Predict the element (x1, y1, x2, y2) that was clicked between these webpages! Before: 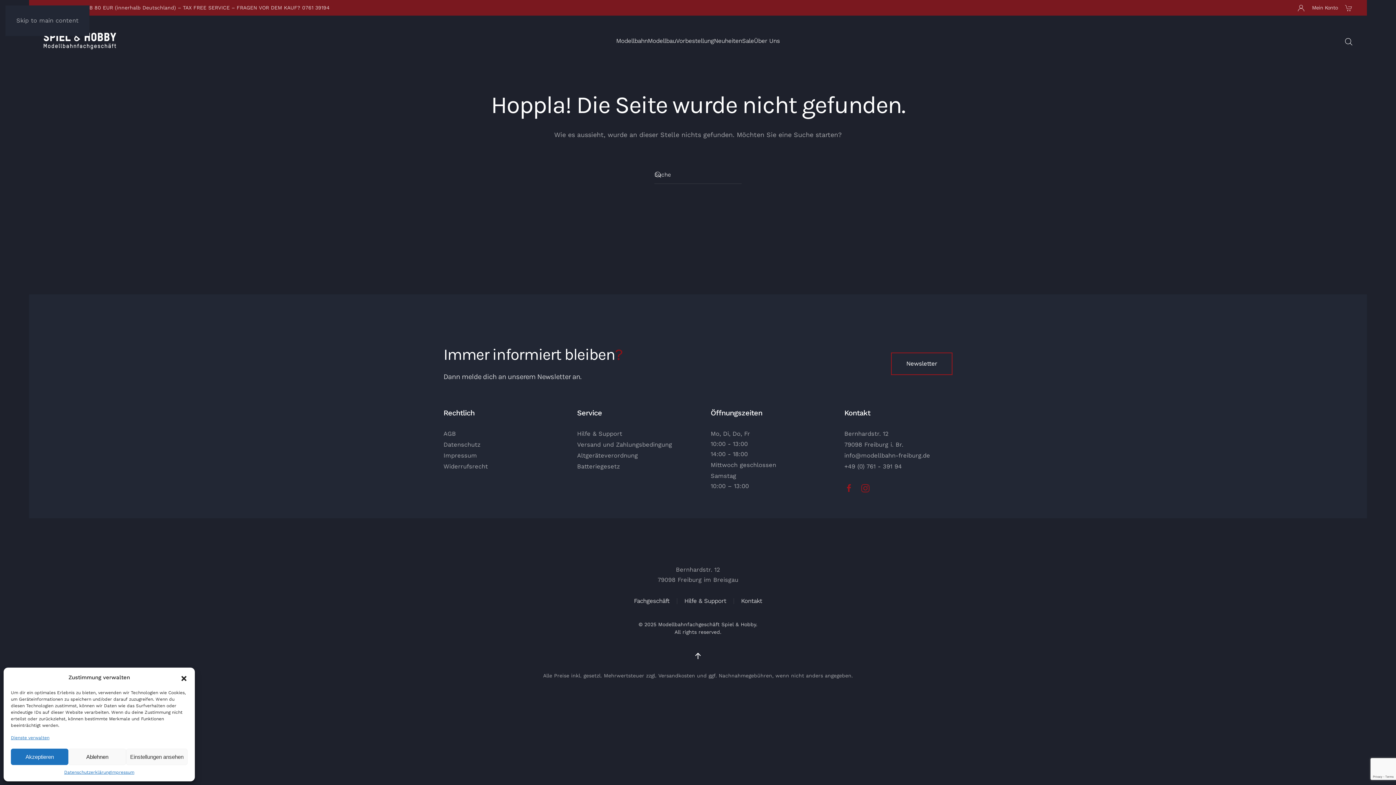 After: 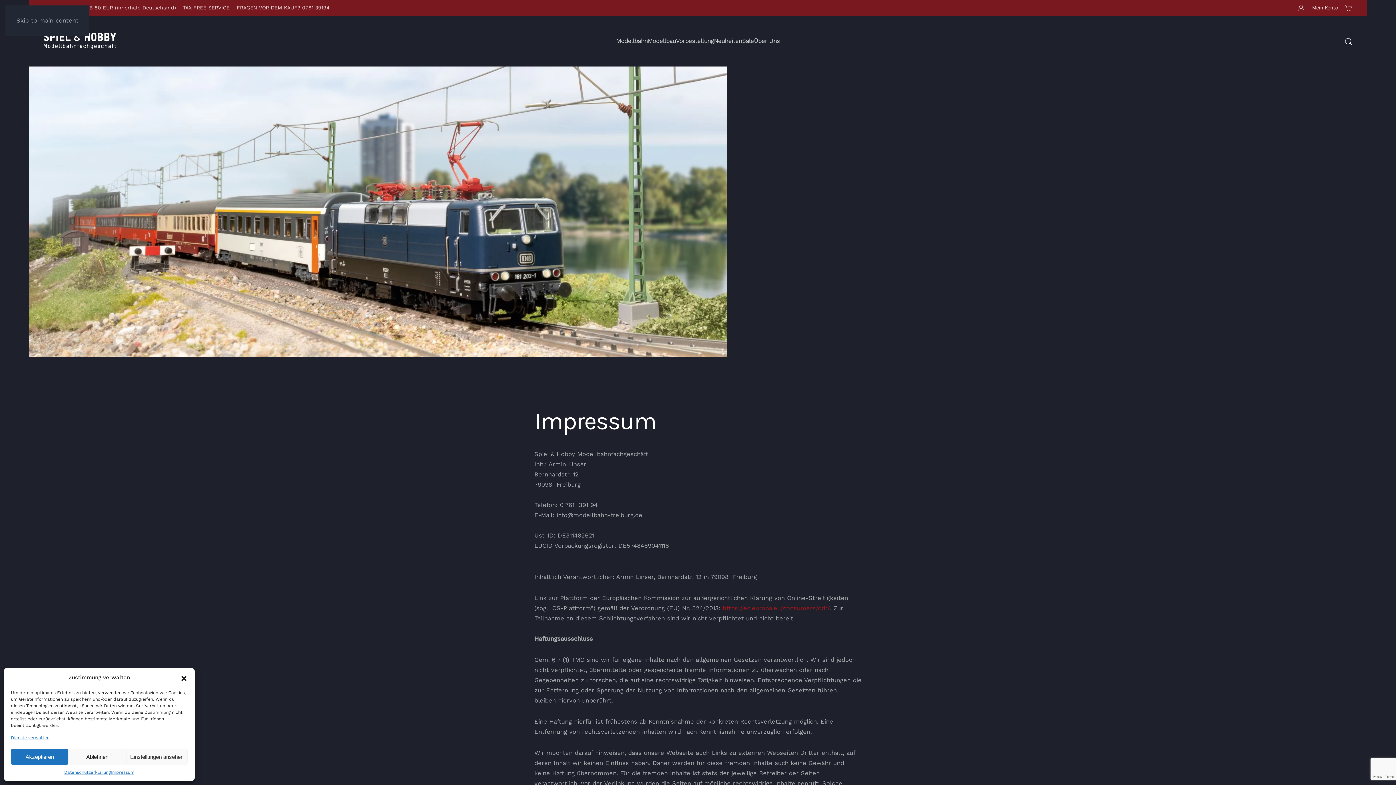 Action: label: Impressum bbox: (443, 452, 477, 459)